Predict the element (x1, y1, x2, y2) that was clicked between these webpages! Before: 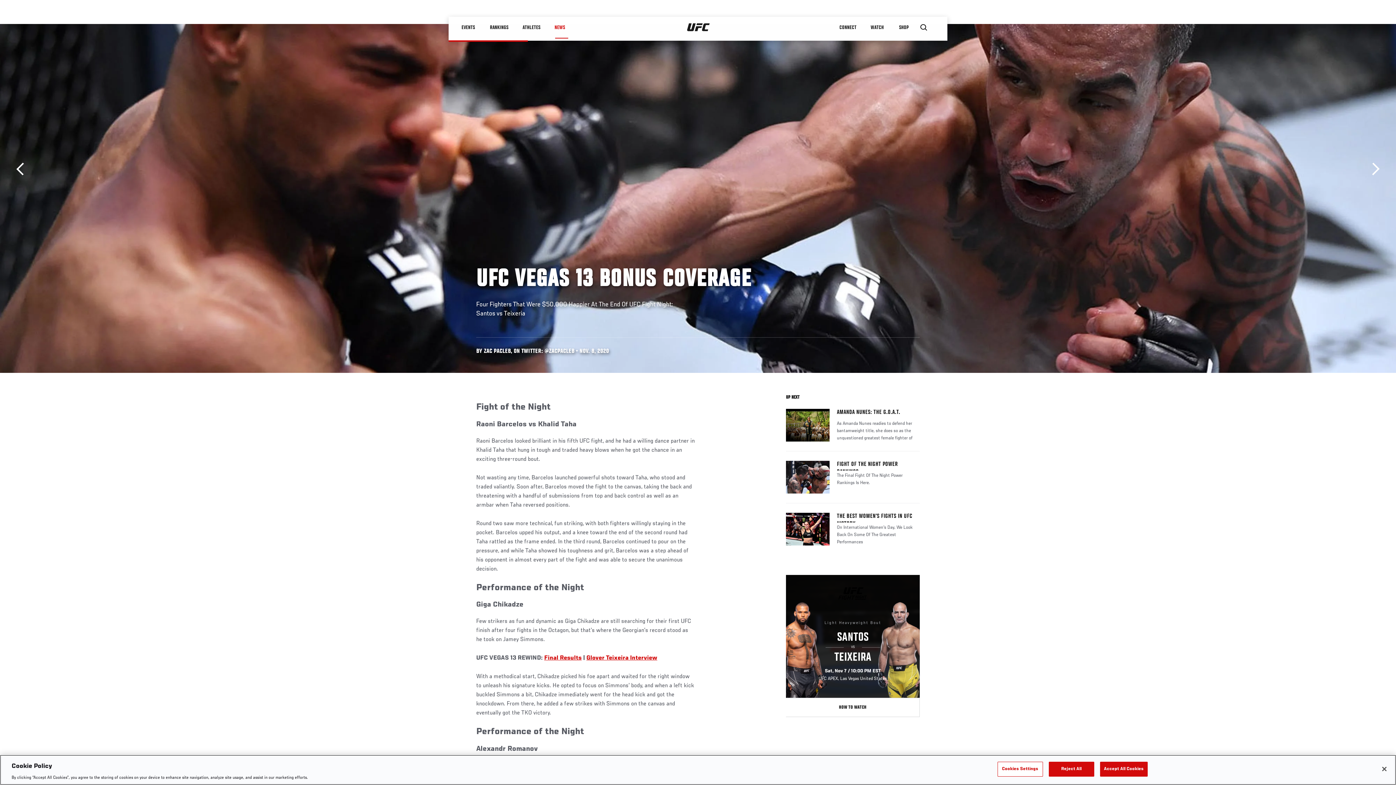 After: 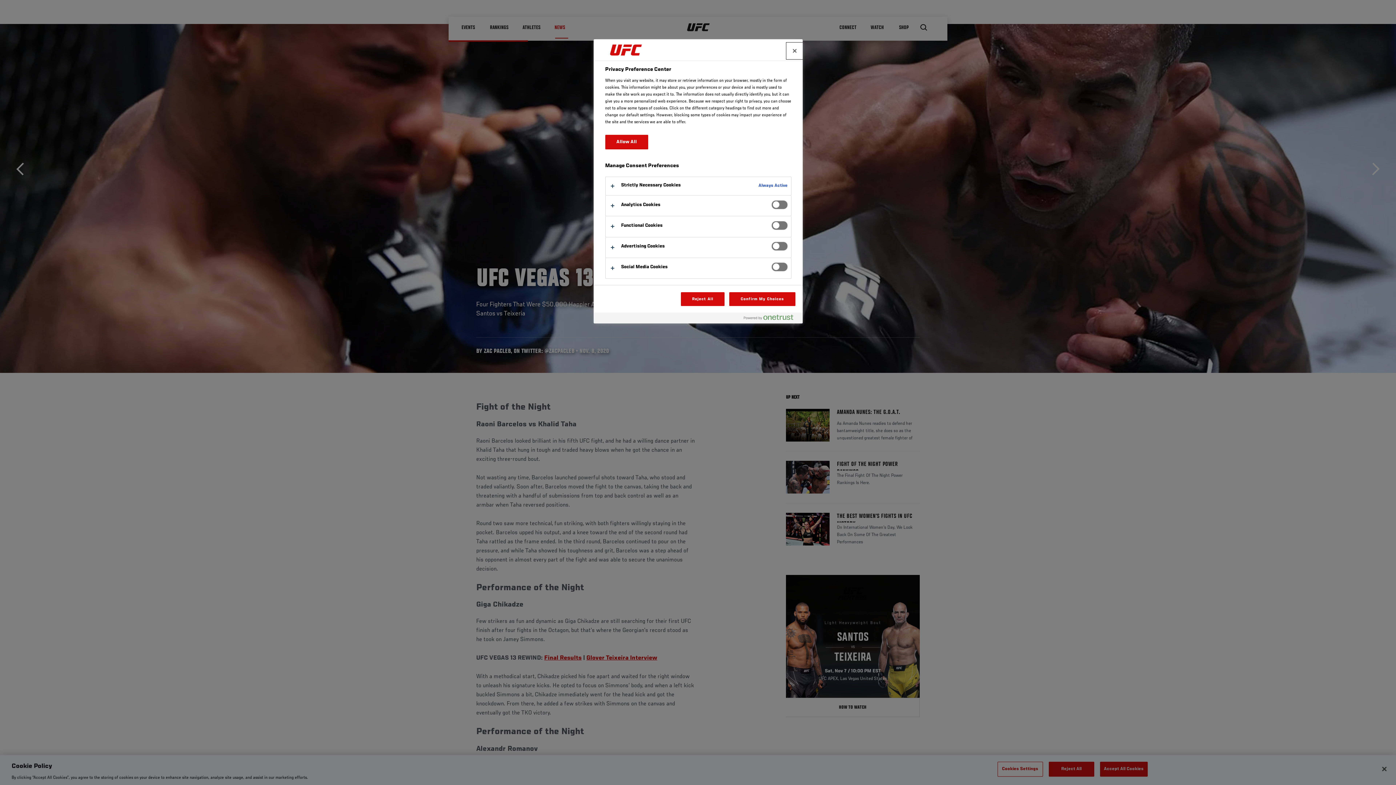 Action: bbox: (997, 762, 1043, 776) label: Cookies Settings